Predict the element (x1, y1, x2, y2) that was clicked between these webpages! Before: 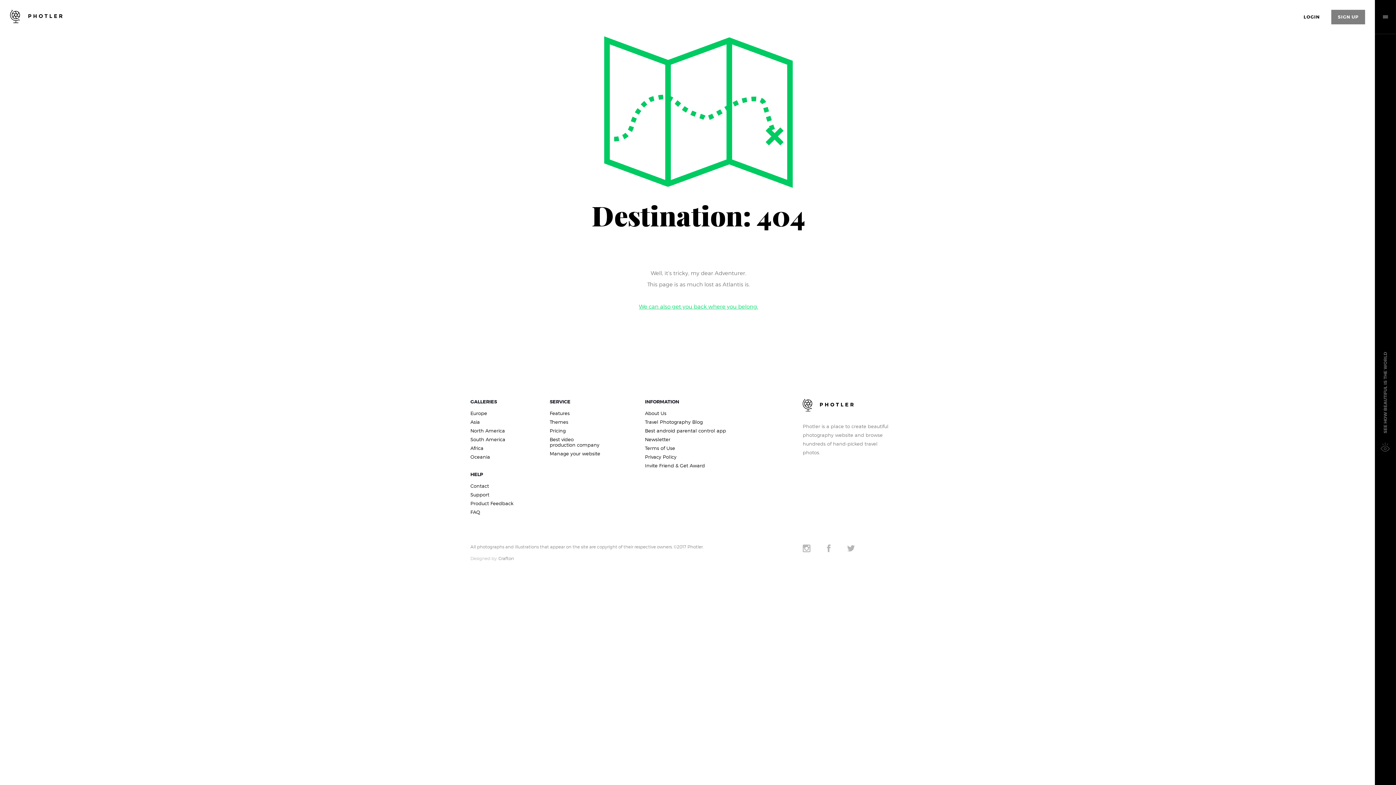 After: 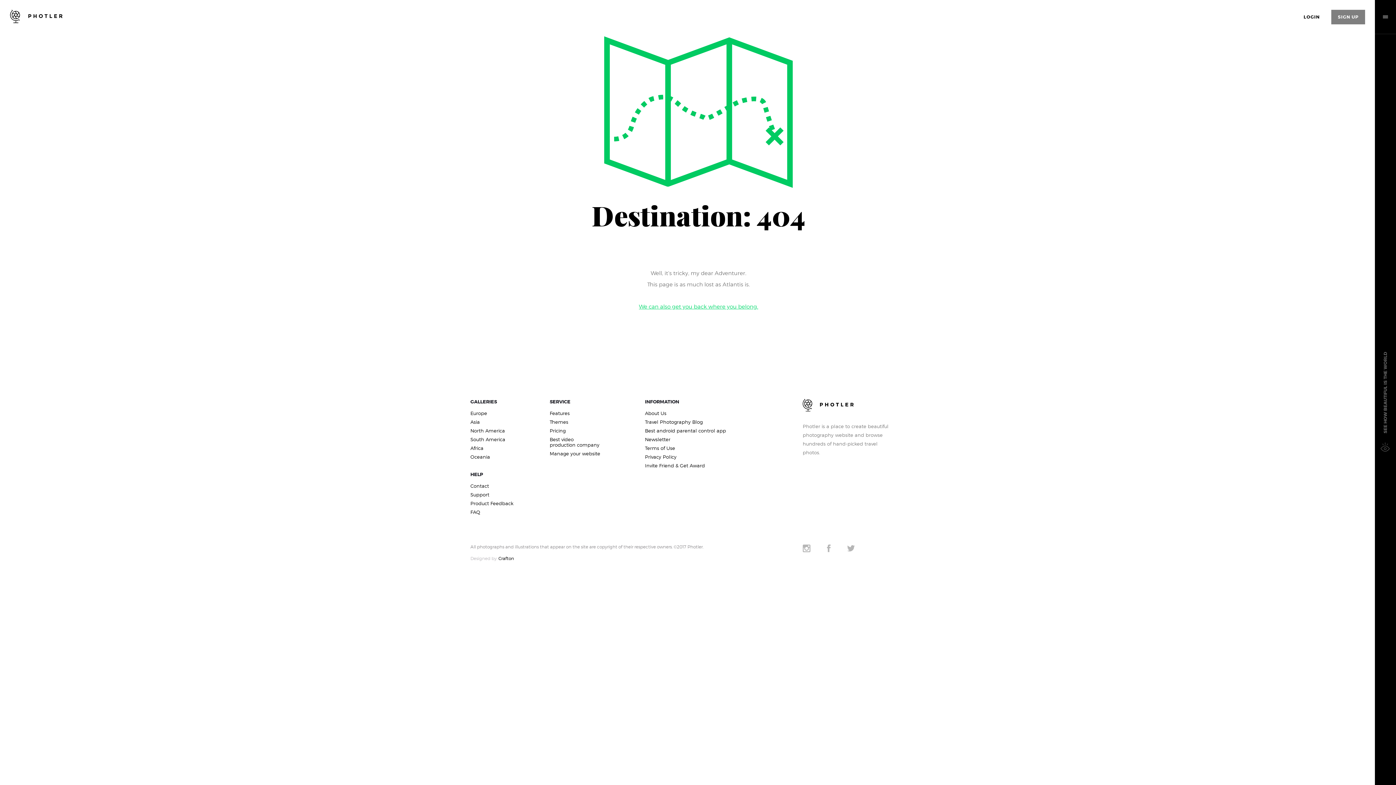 Action: bbox: (498, 556, 514, 561) label: Crafton